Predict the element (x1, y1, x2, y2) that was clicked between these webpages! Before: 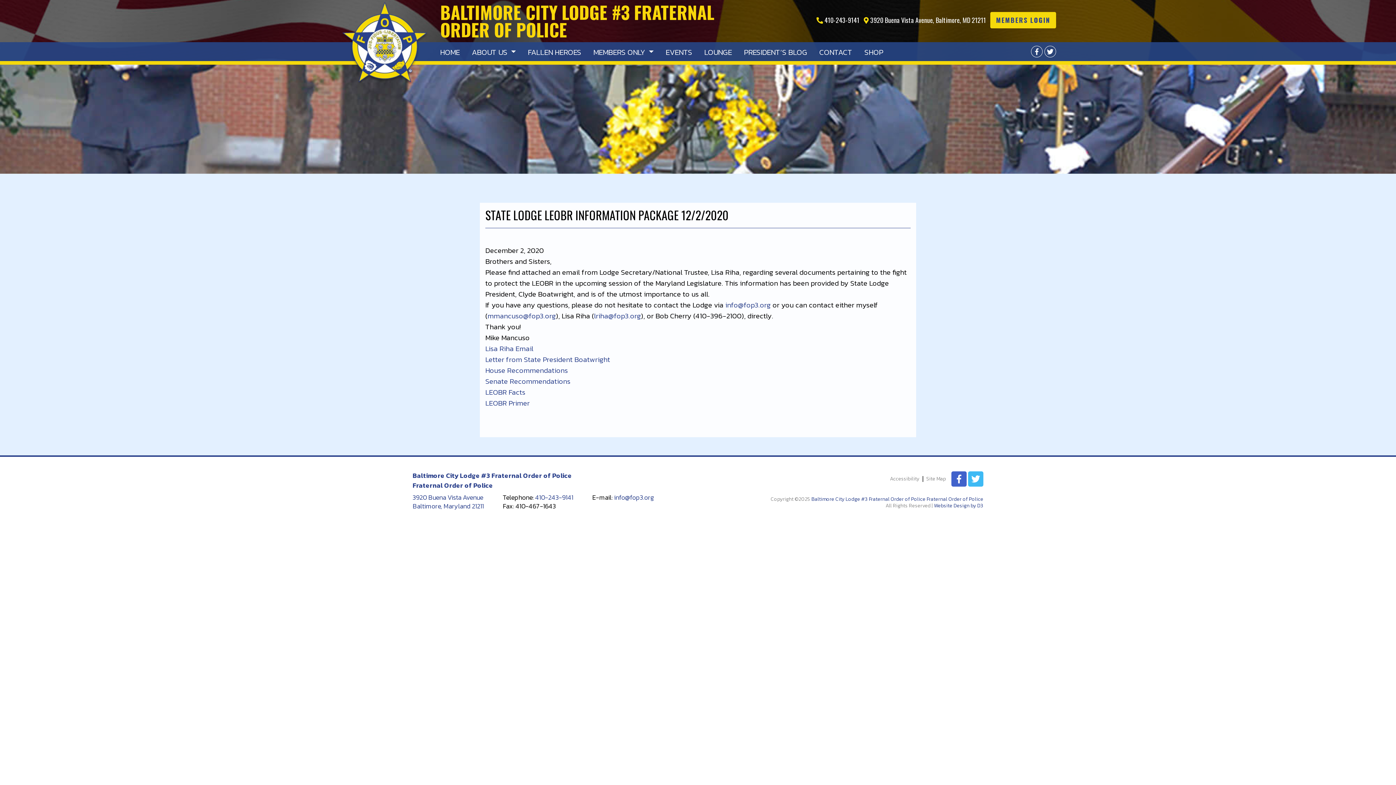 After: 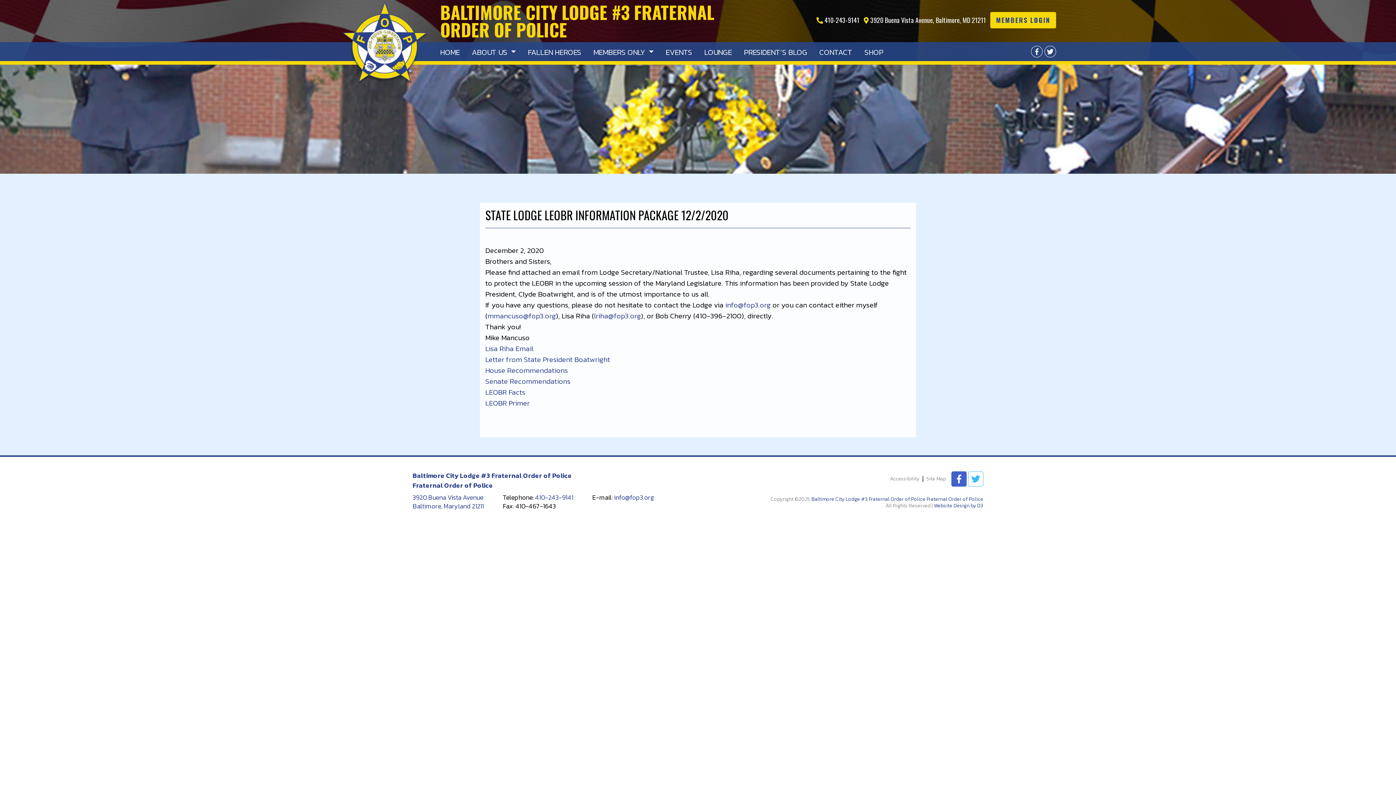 Action: bbox: (968, 471, 983, 486)